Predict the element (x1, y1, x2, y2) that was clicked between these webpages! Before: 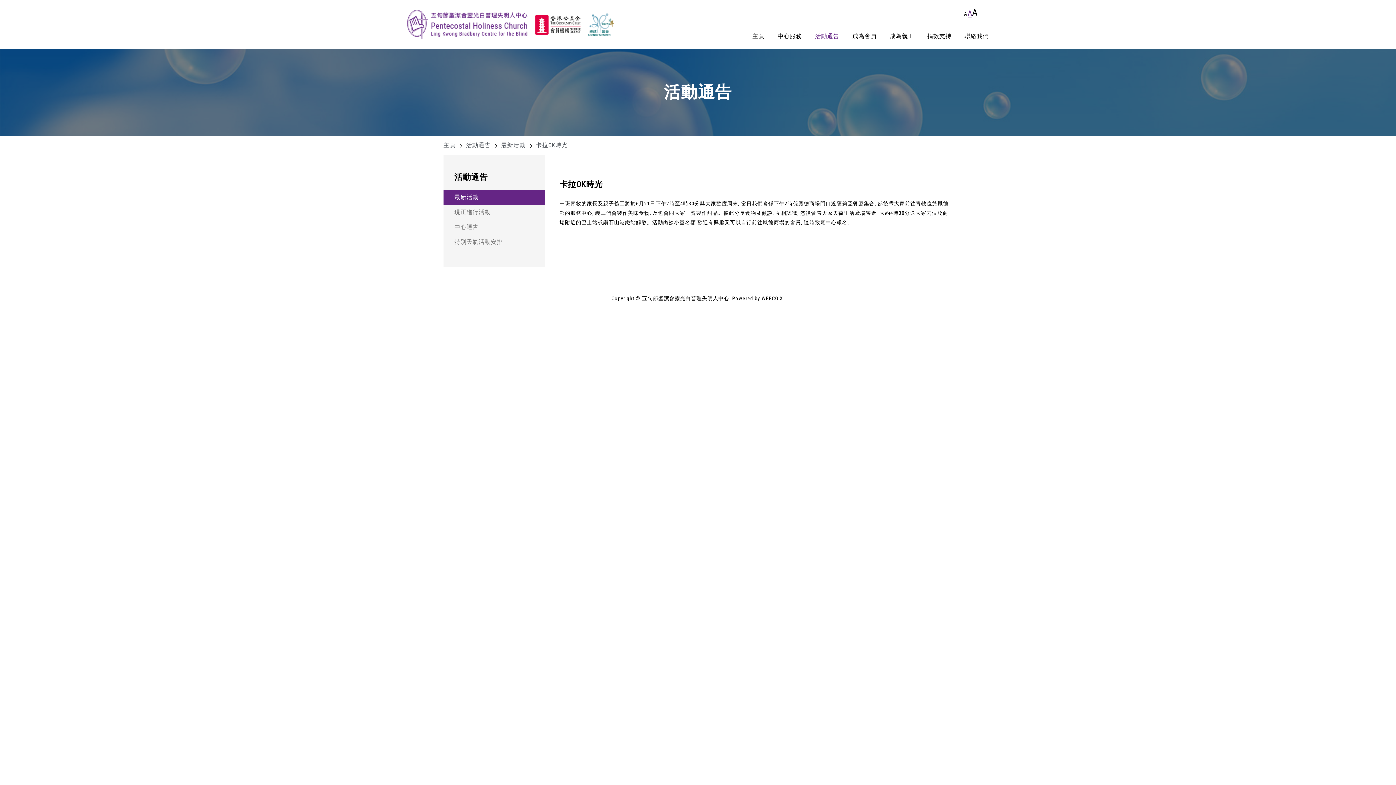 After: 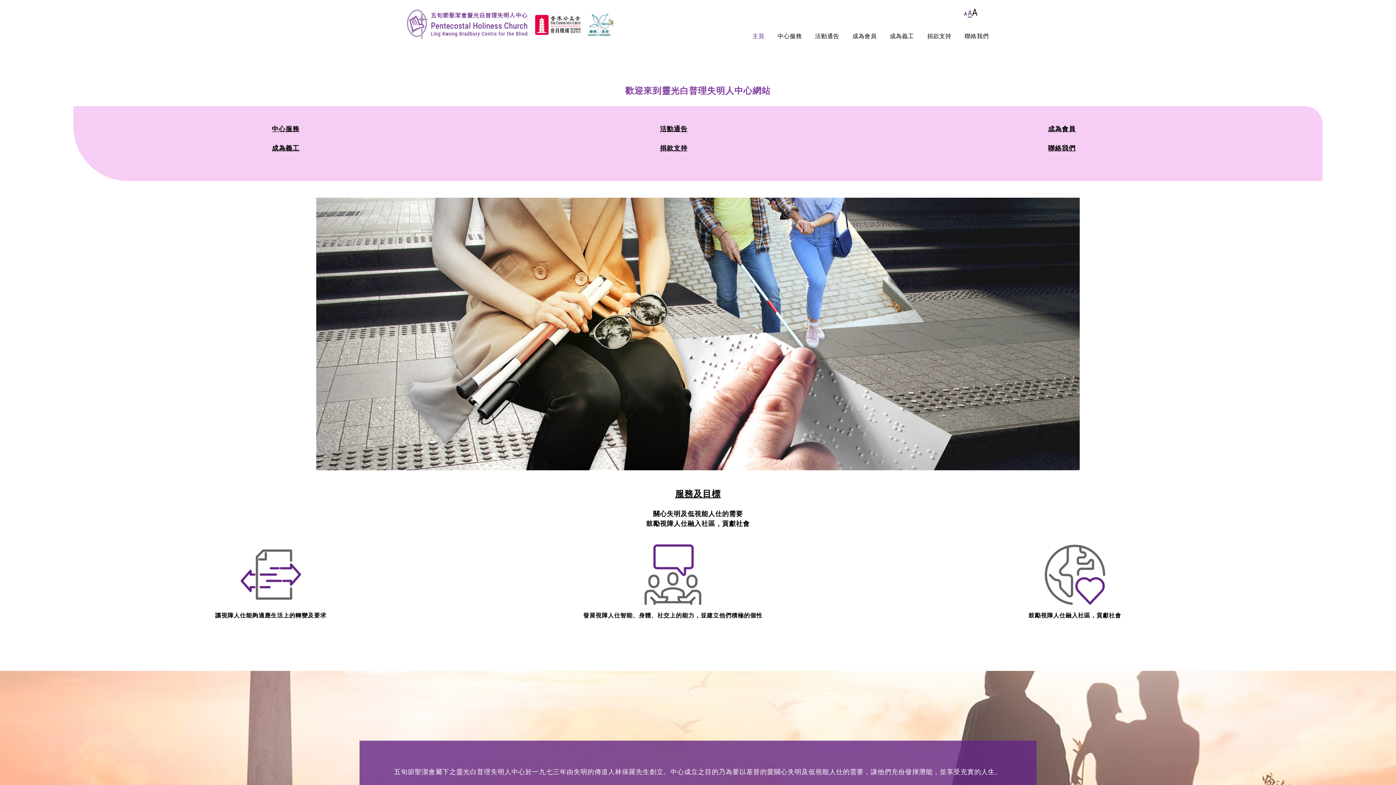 Action: bbox: (752, 30, 764, 41) label: 主頁